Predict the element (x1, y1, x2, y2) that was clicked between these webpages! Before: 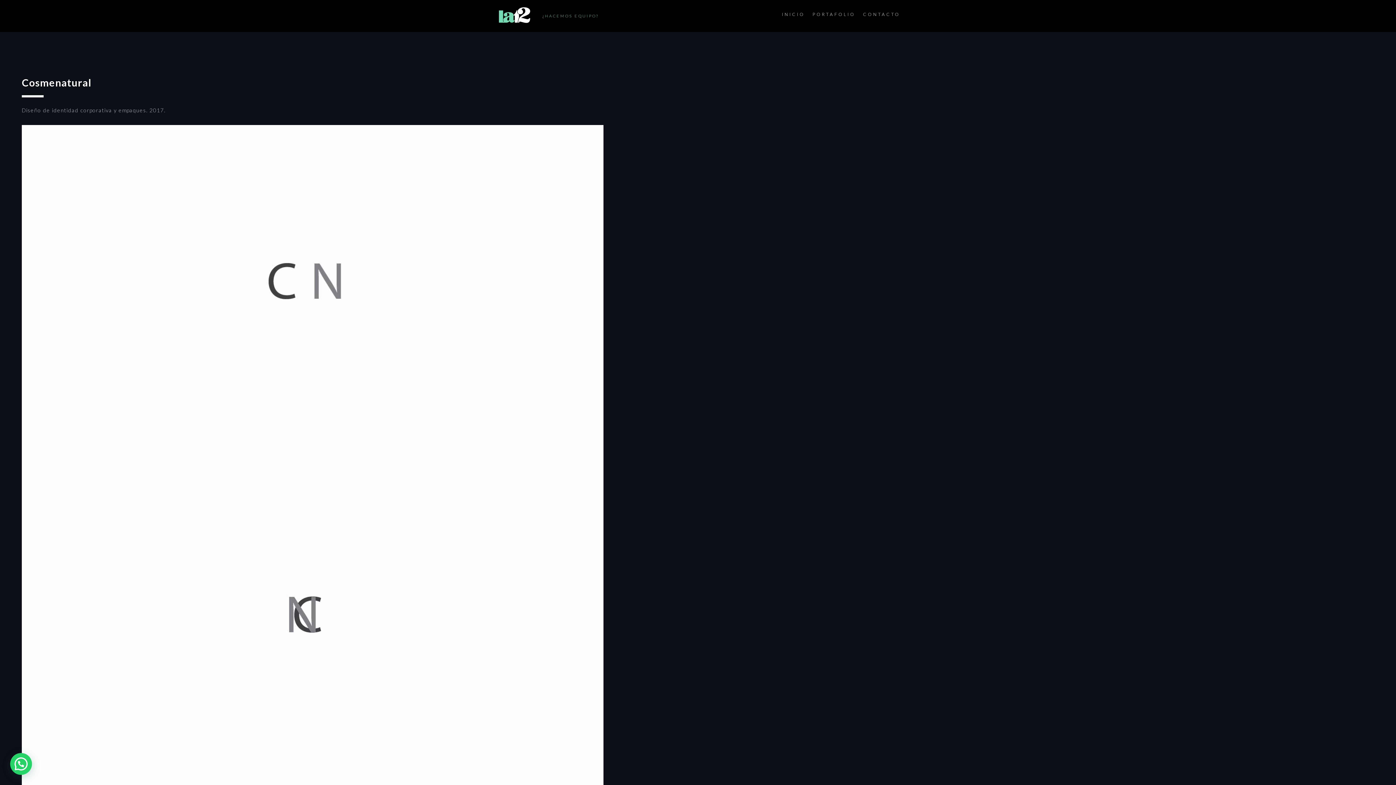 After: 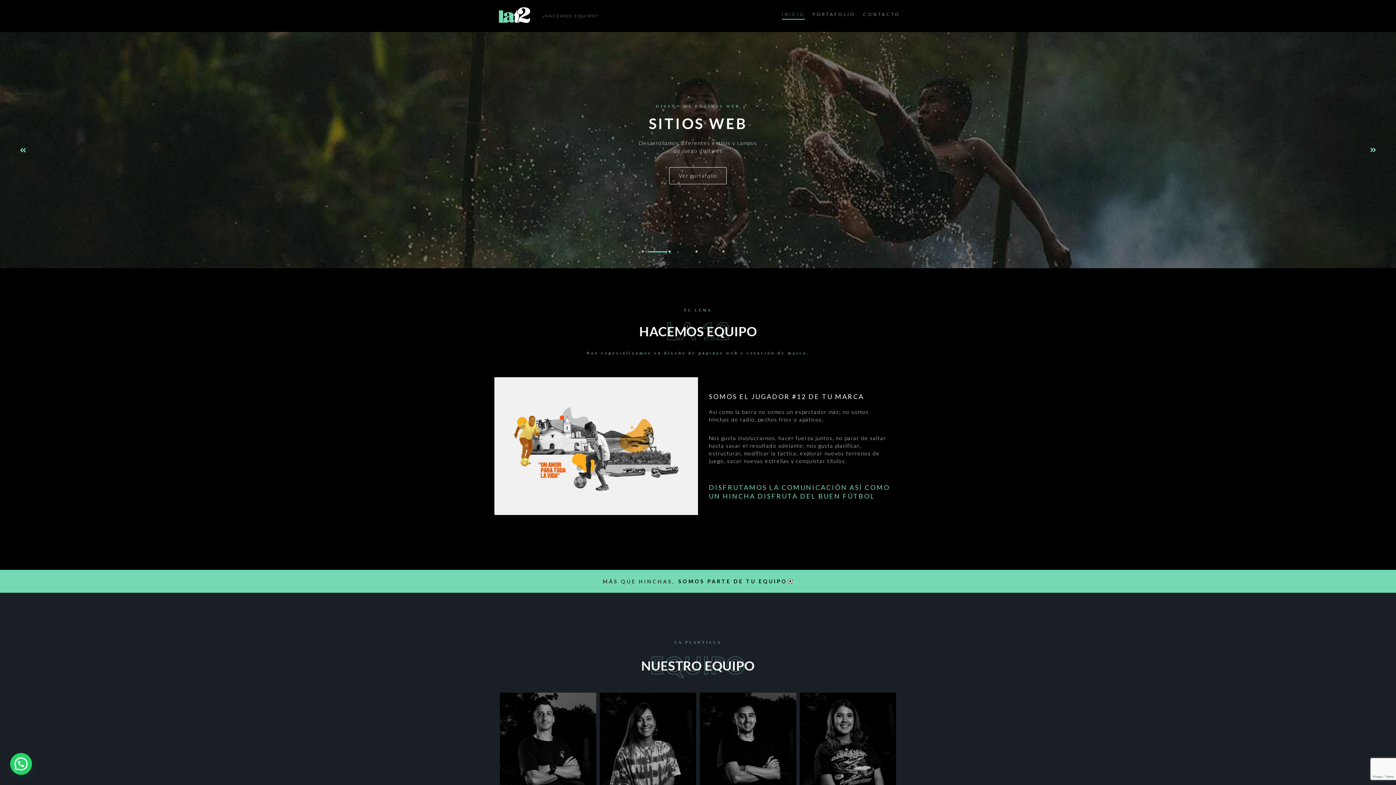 Action: bbox: (494, 3, 535, 26)